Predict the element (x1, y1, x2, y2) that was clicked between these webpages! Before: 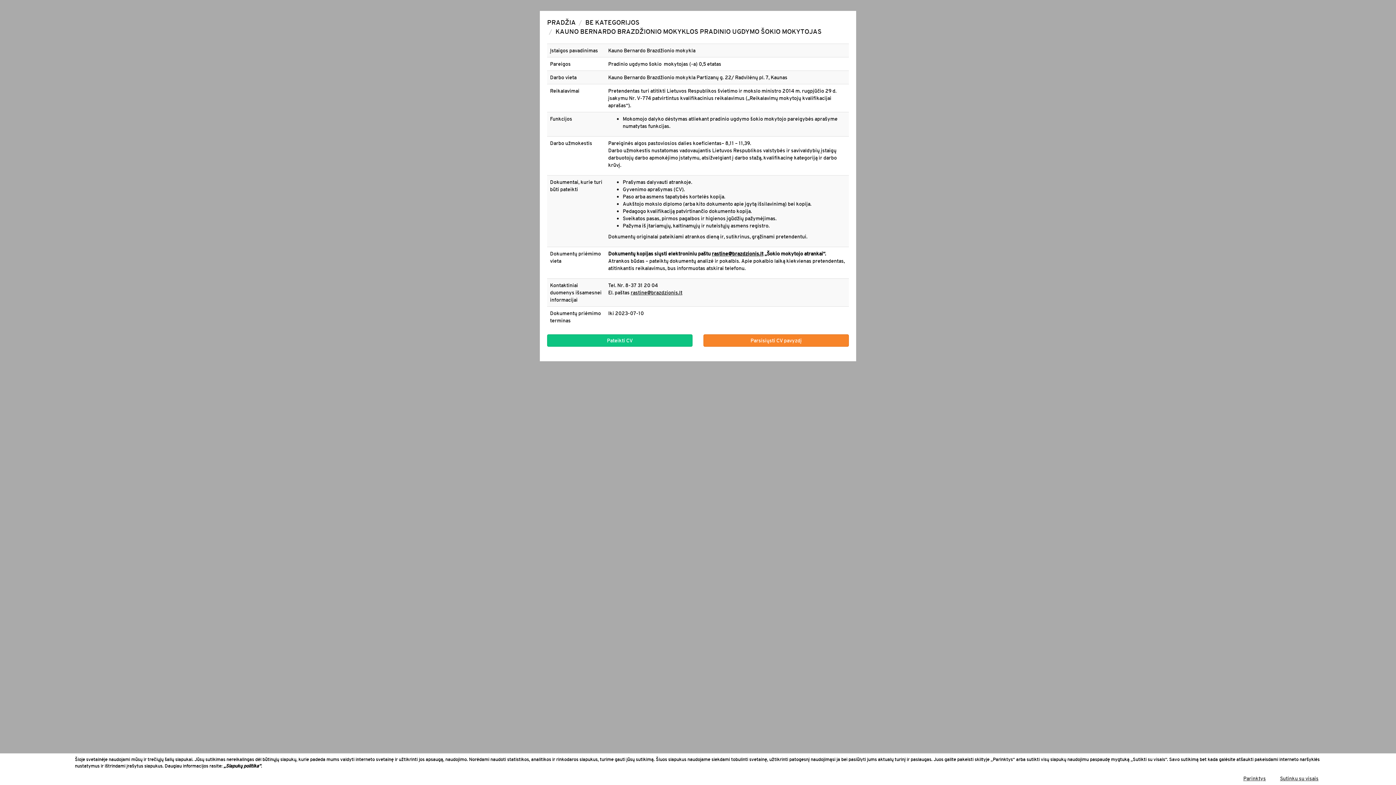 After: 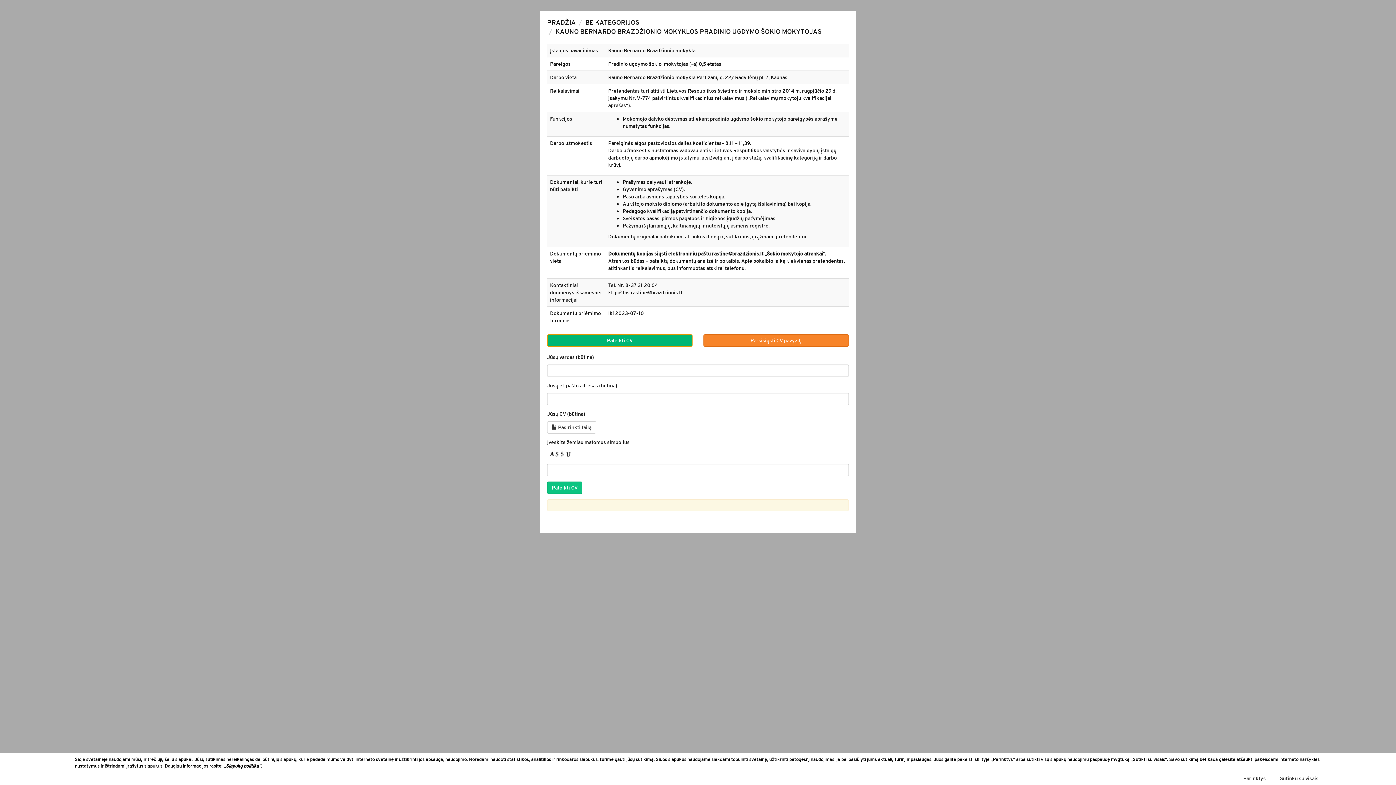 Action: label: Pateikti CV bbox: (547, 334, 692, 346)